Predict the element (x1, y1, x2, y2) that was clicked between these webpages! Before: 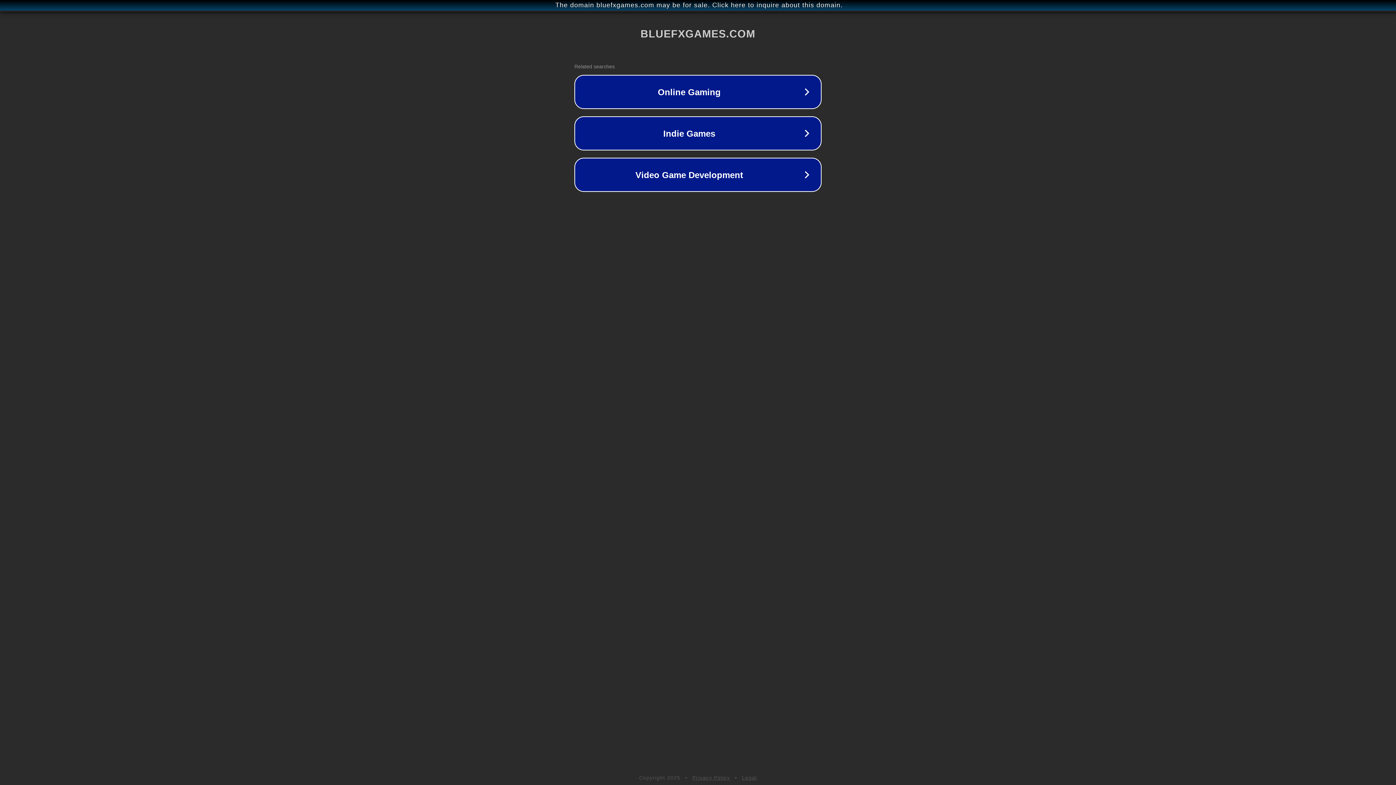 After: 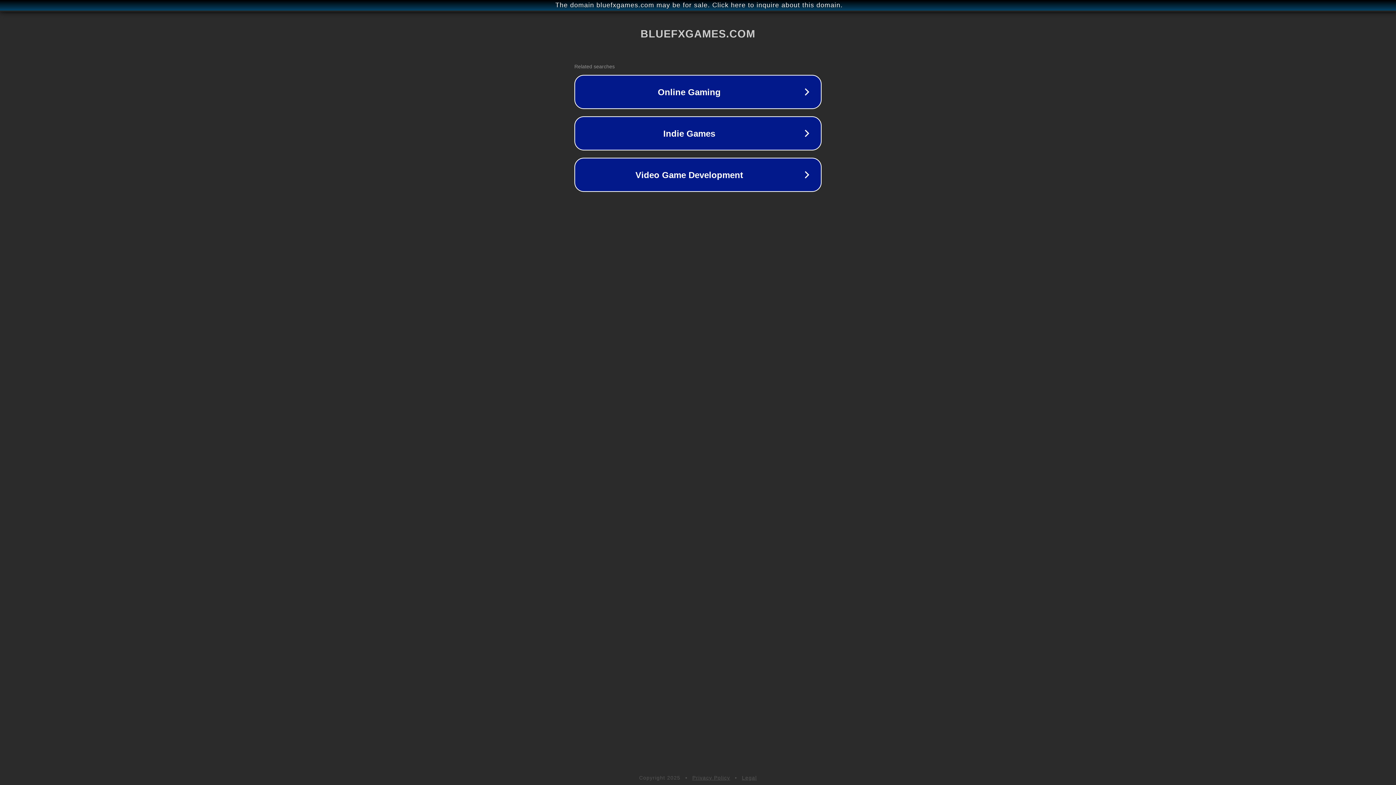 Action: bbox: (742, 775, 757, 781) label: Legal